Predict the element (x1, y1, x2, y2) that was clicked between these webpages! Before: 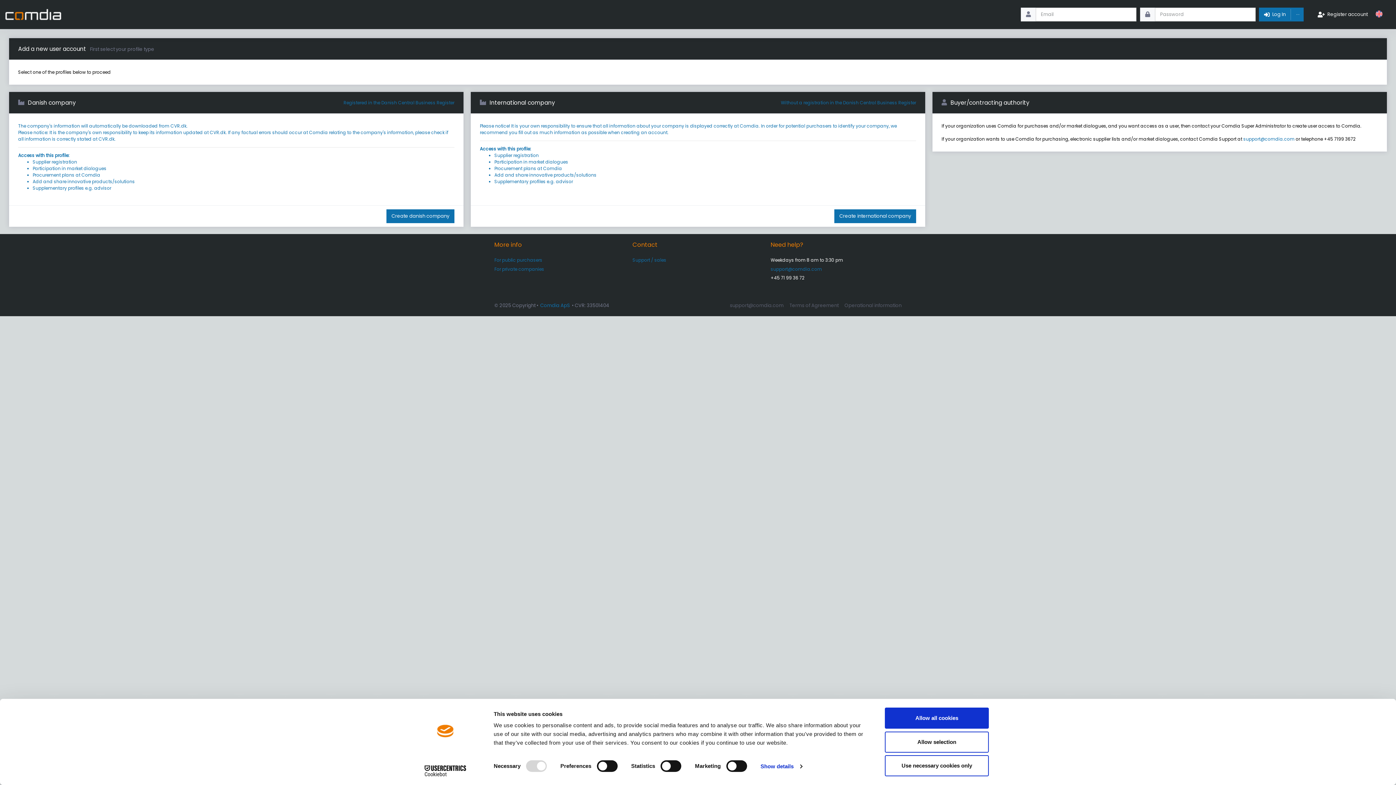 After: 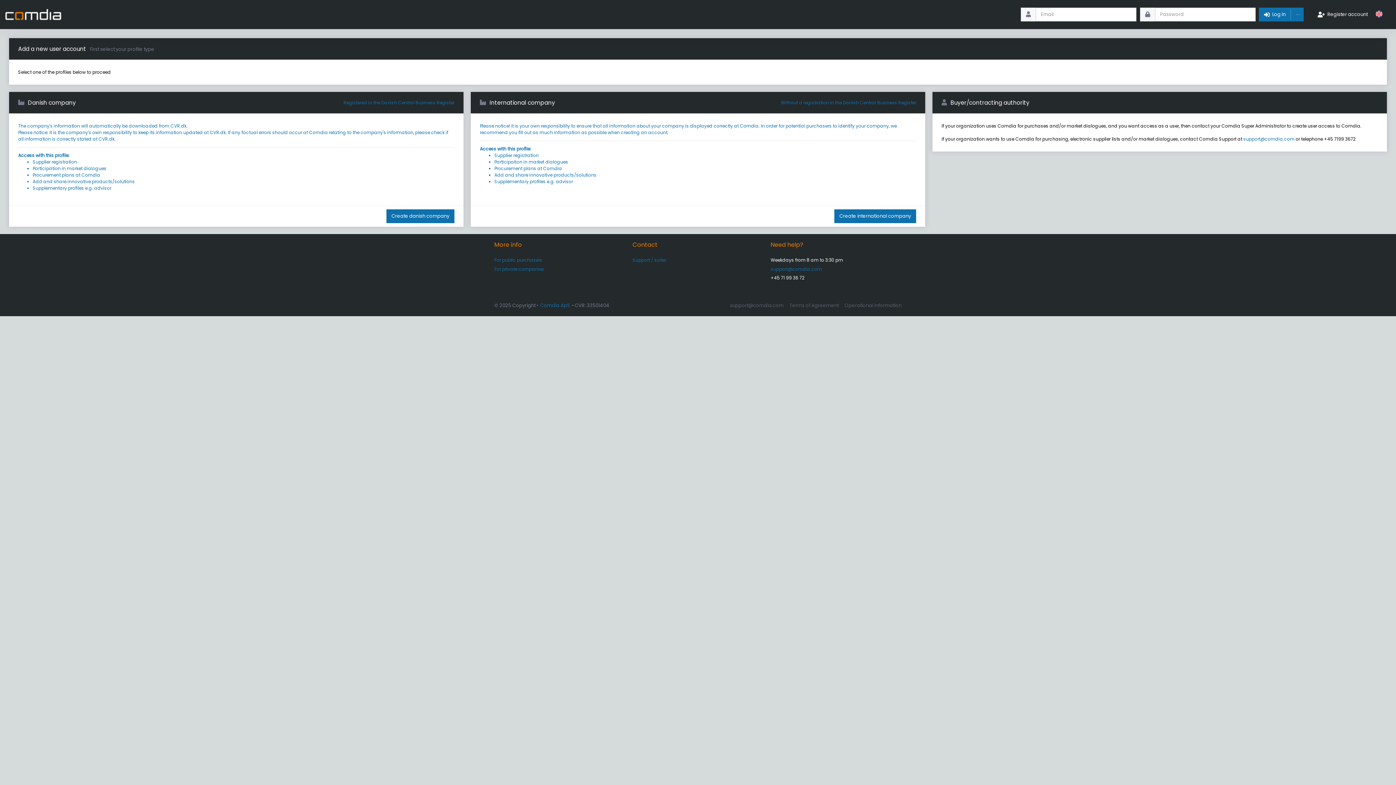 Action: bbox: (885, 755, 989, 776) label: Use necessary cookies only